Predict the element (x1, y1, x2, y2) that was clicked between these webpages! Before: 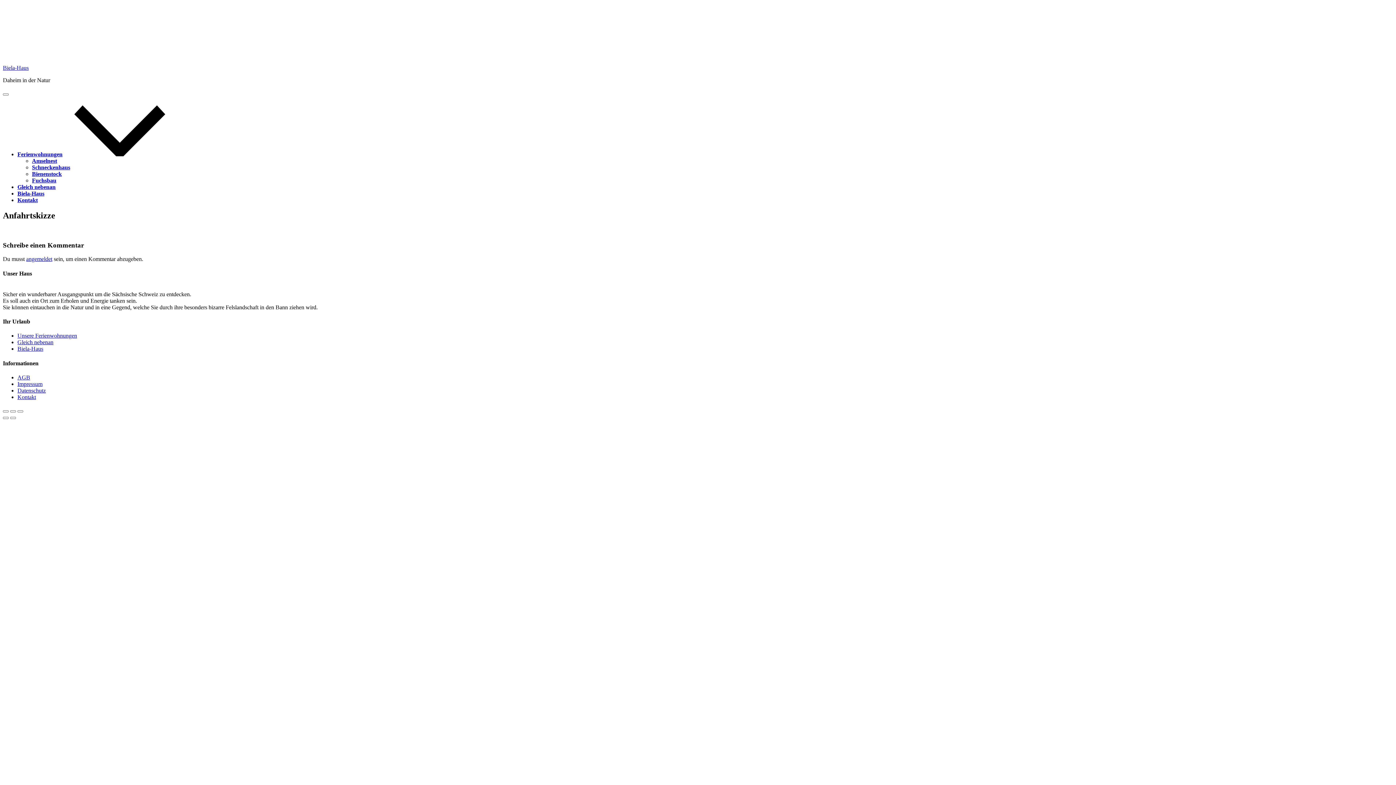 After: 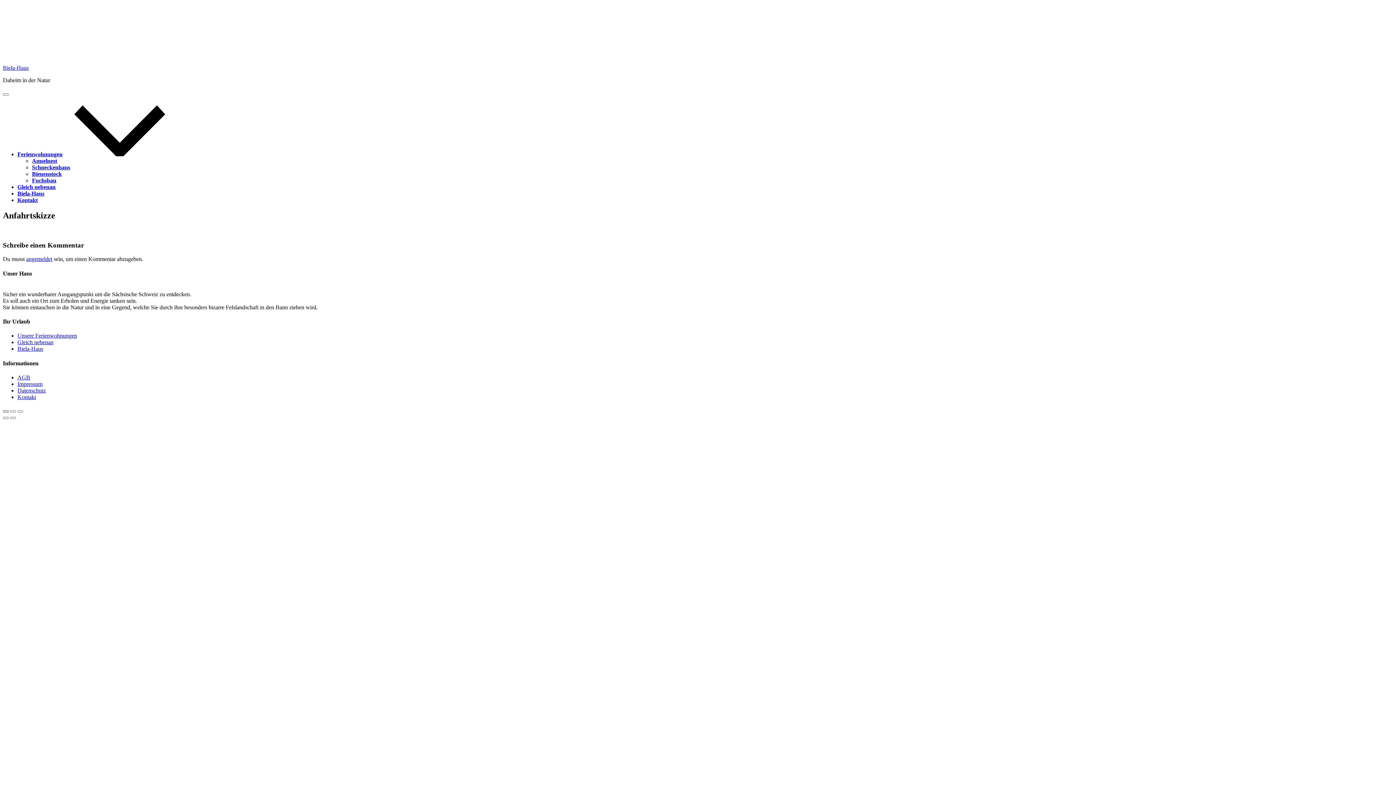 Action: bbox: (2, 410, 8, 412)